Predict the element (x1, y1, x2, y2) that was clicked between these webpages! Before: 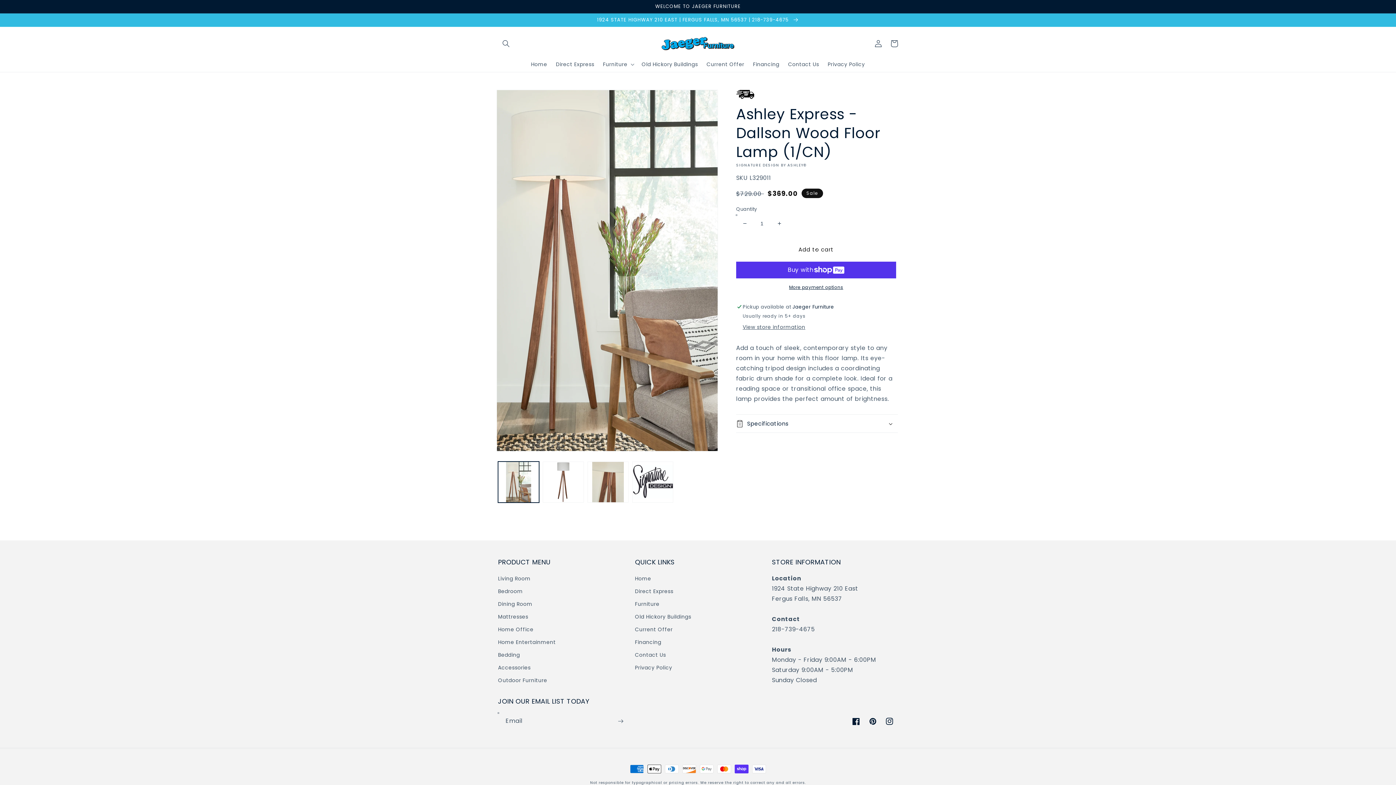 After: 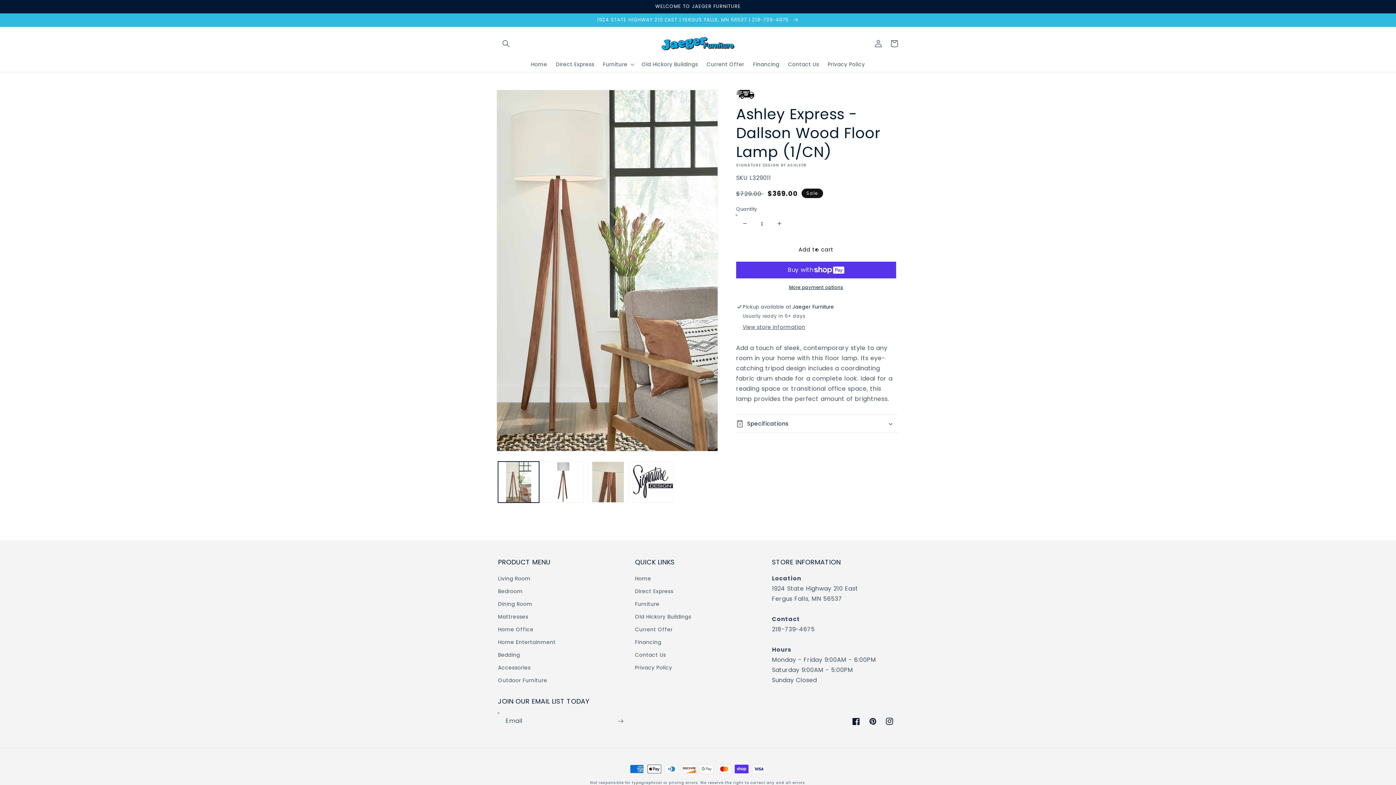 Action: bbox: (736, 241, 896, 258) label: Add to cart